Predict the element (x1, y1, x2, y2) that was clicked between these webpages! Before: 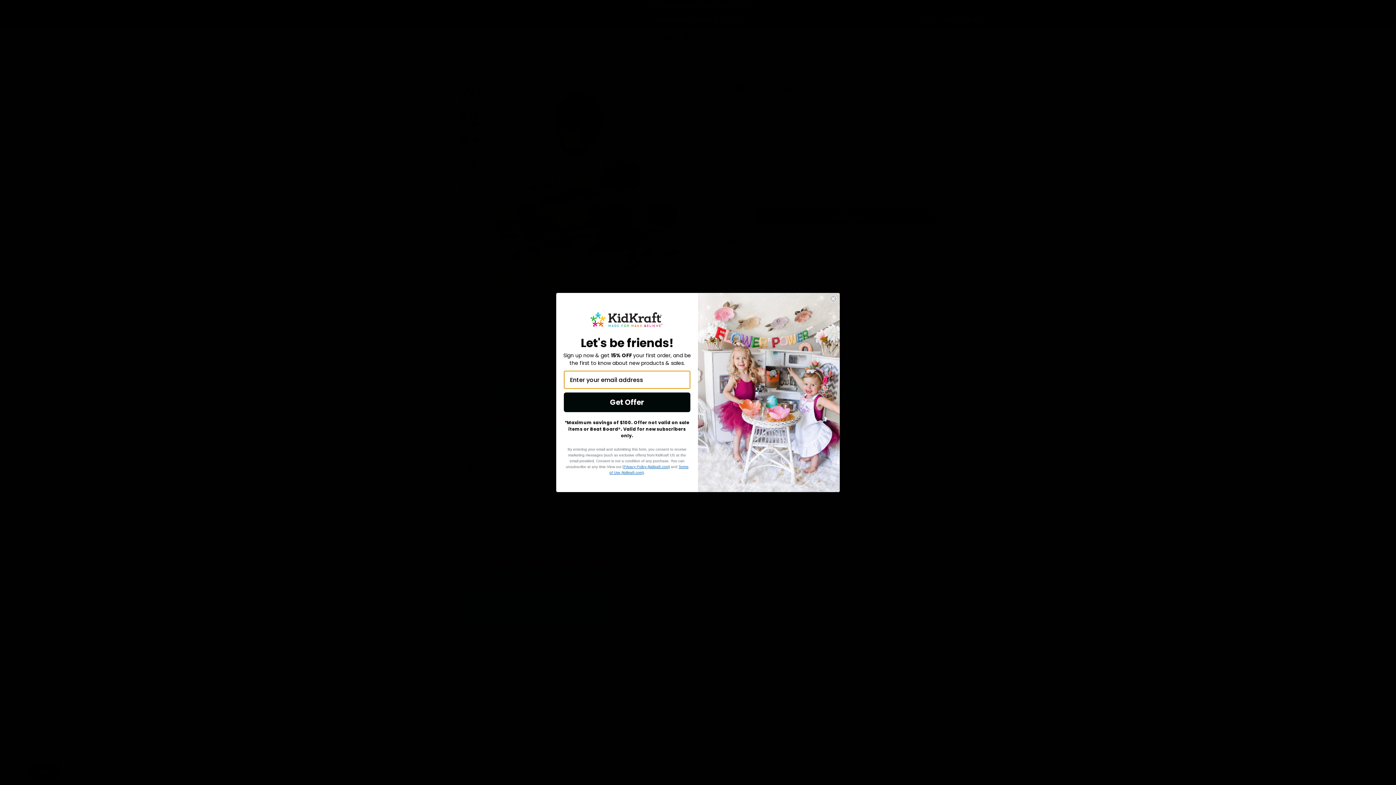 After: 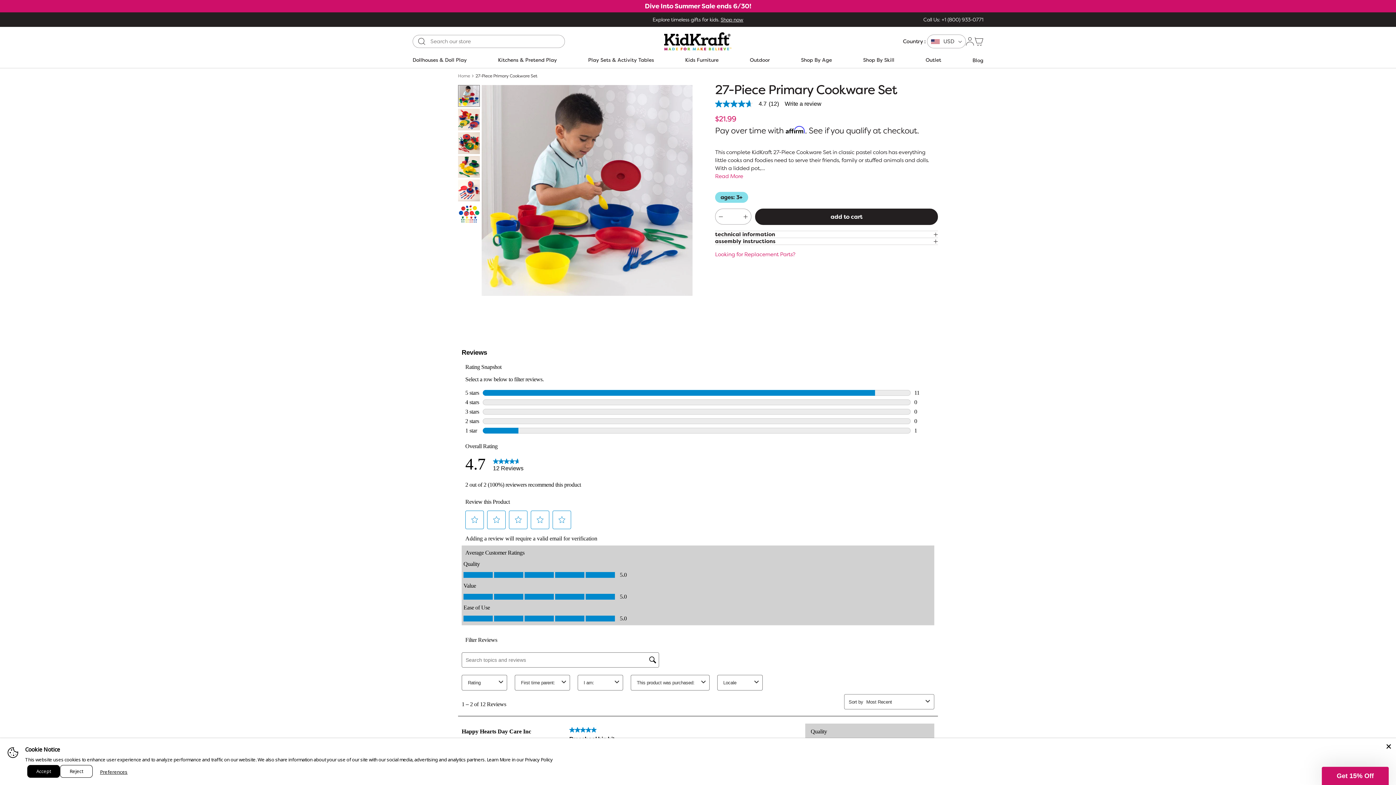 Action: label: Close dialog bbox: (829, 295, 837, 302)